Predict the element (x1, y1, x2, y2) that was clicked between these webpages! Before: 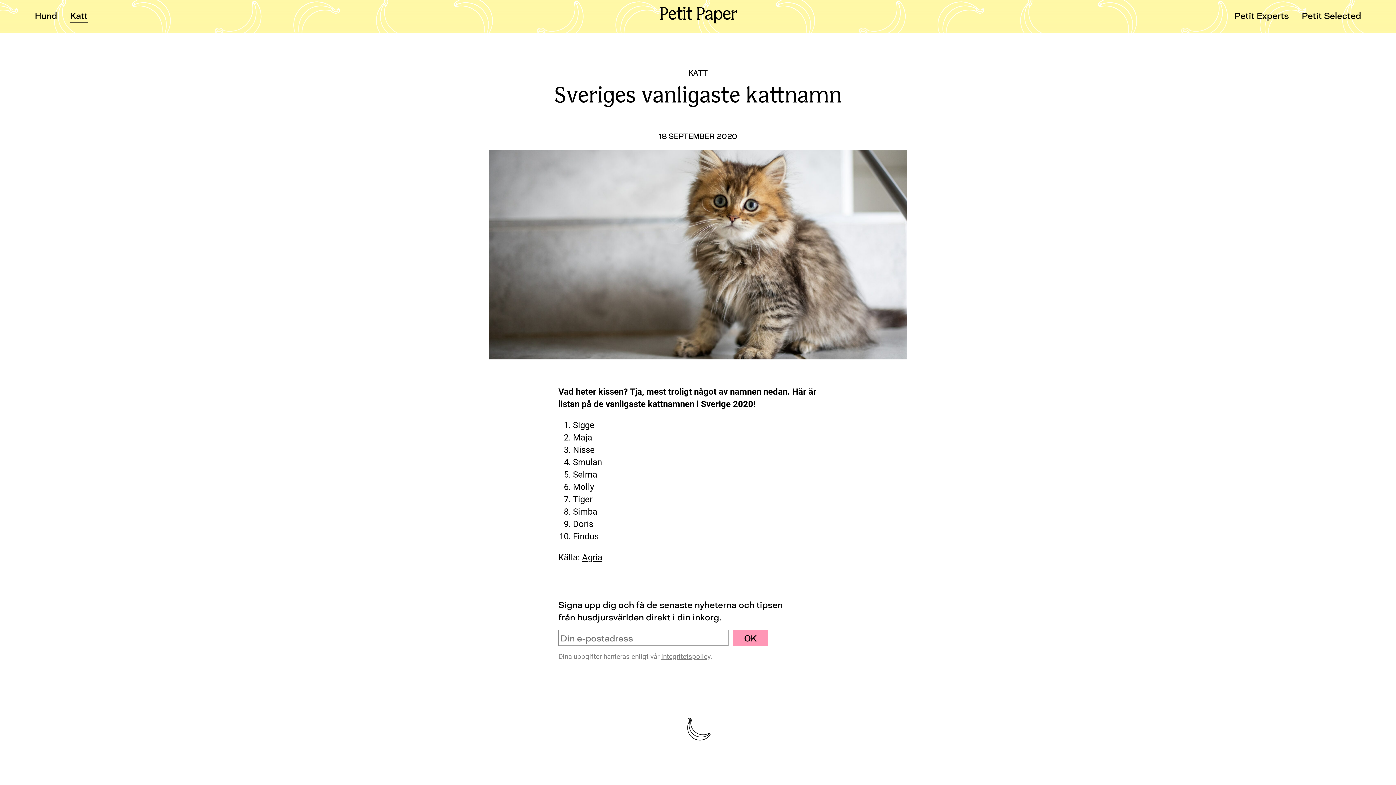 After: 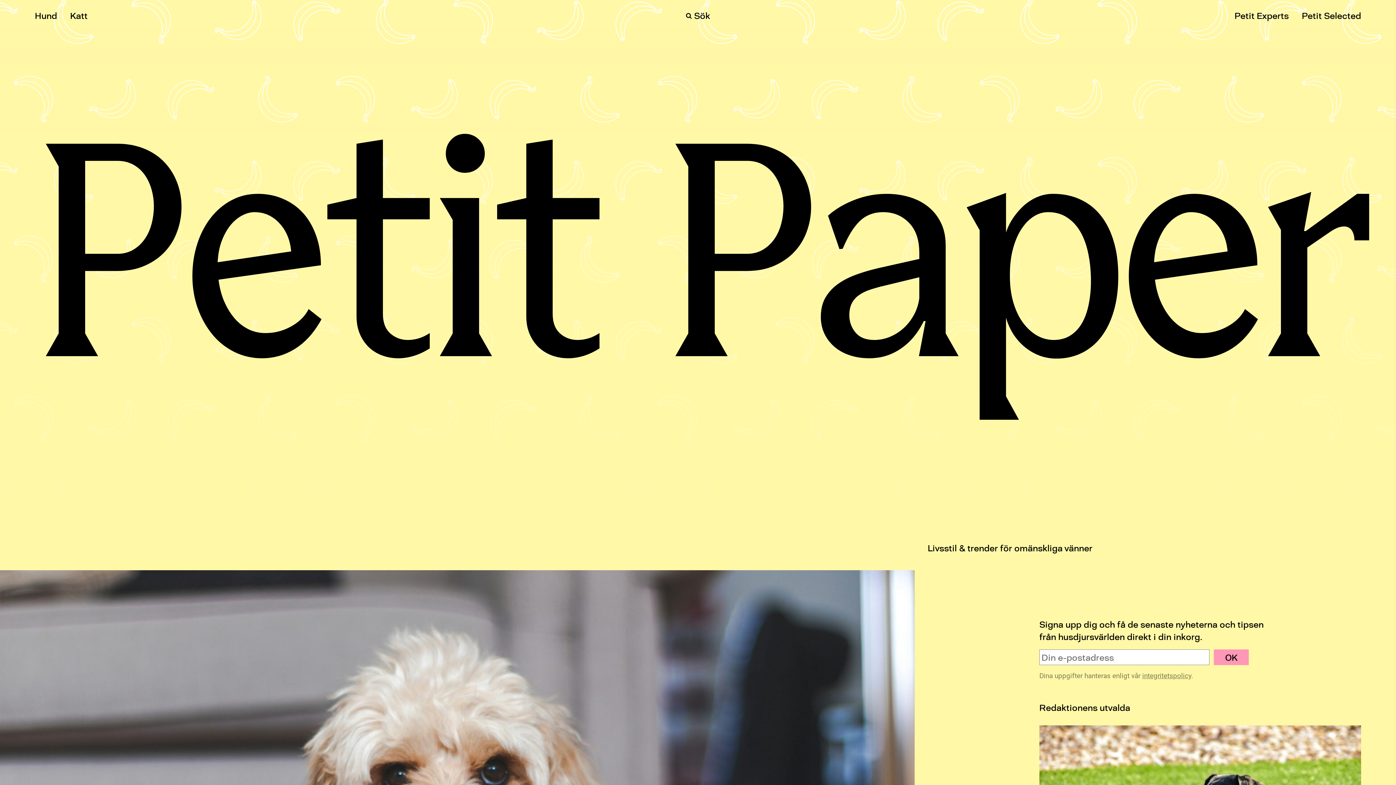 Action: label: Petit Paper bbox: (659, 6, 736, 23)